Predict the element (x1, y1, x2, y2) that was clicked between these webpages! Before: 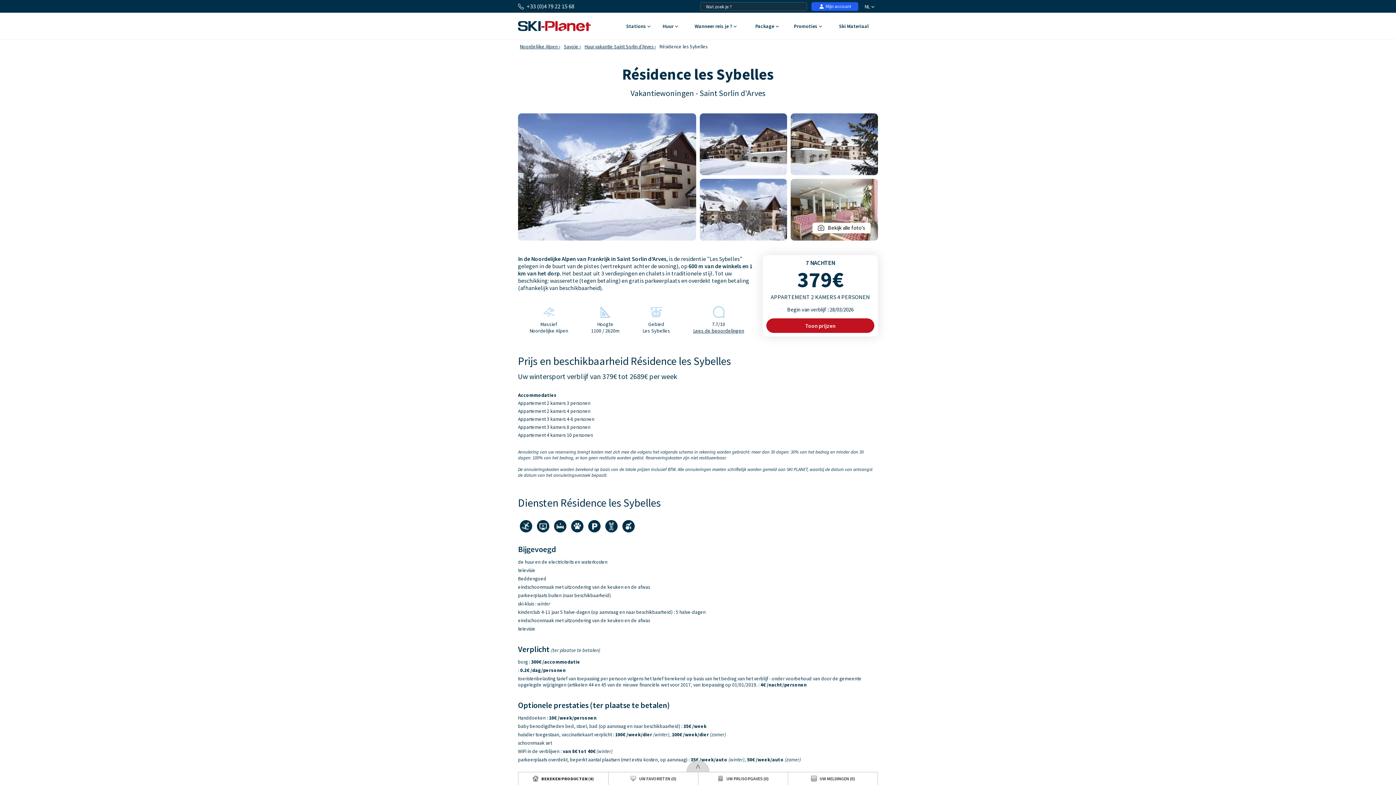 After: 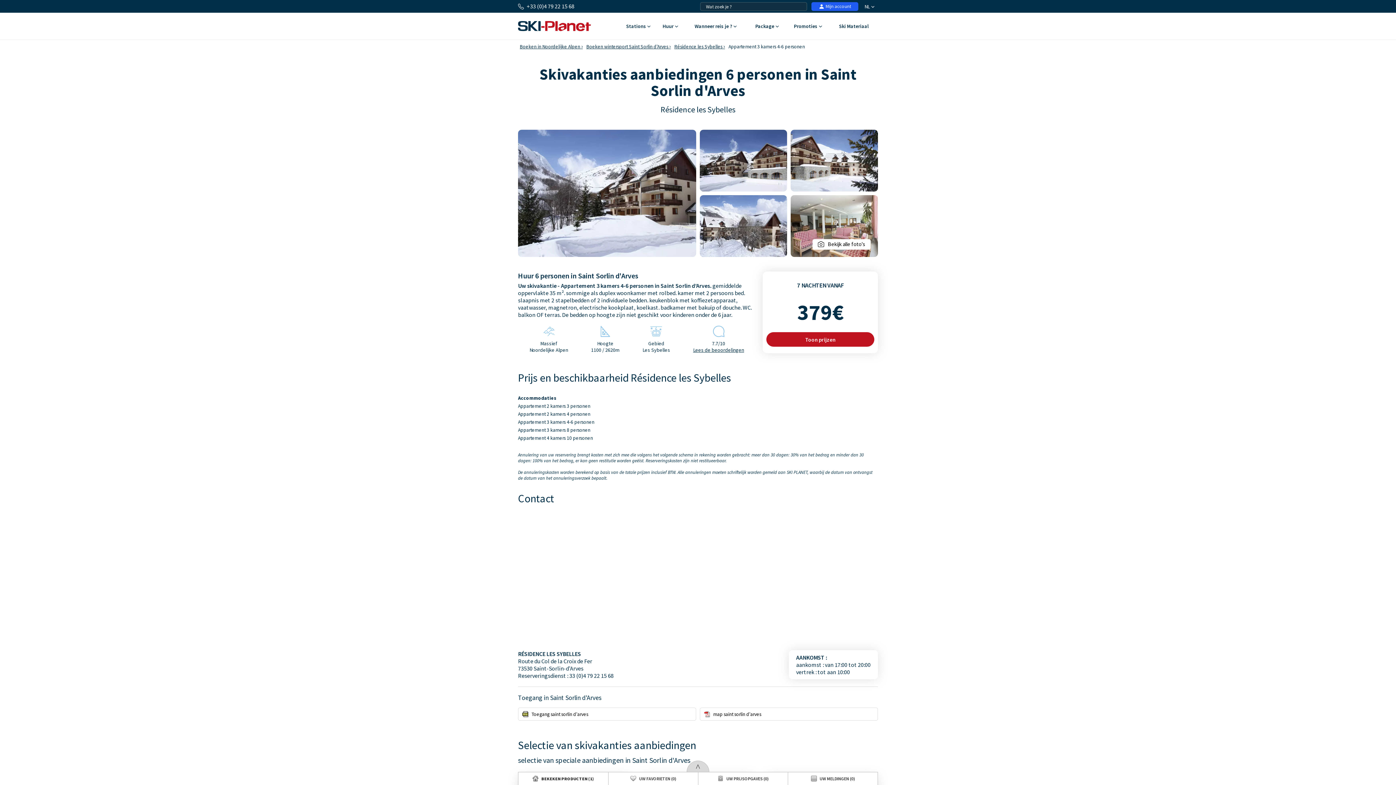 Action: bbox: (518, 416, 594, 422) label: Appartement 3 kamers 4-6 personen